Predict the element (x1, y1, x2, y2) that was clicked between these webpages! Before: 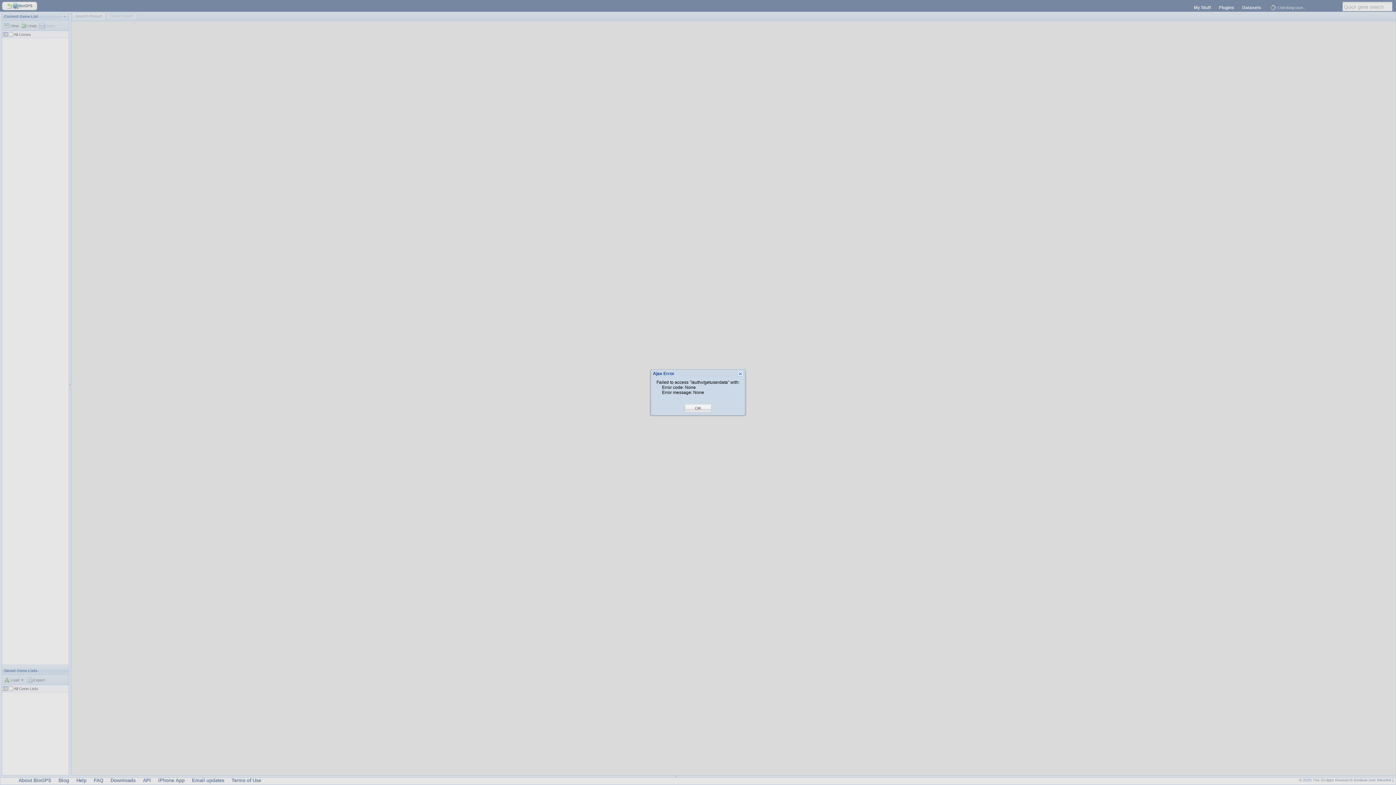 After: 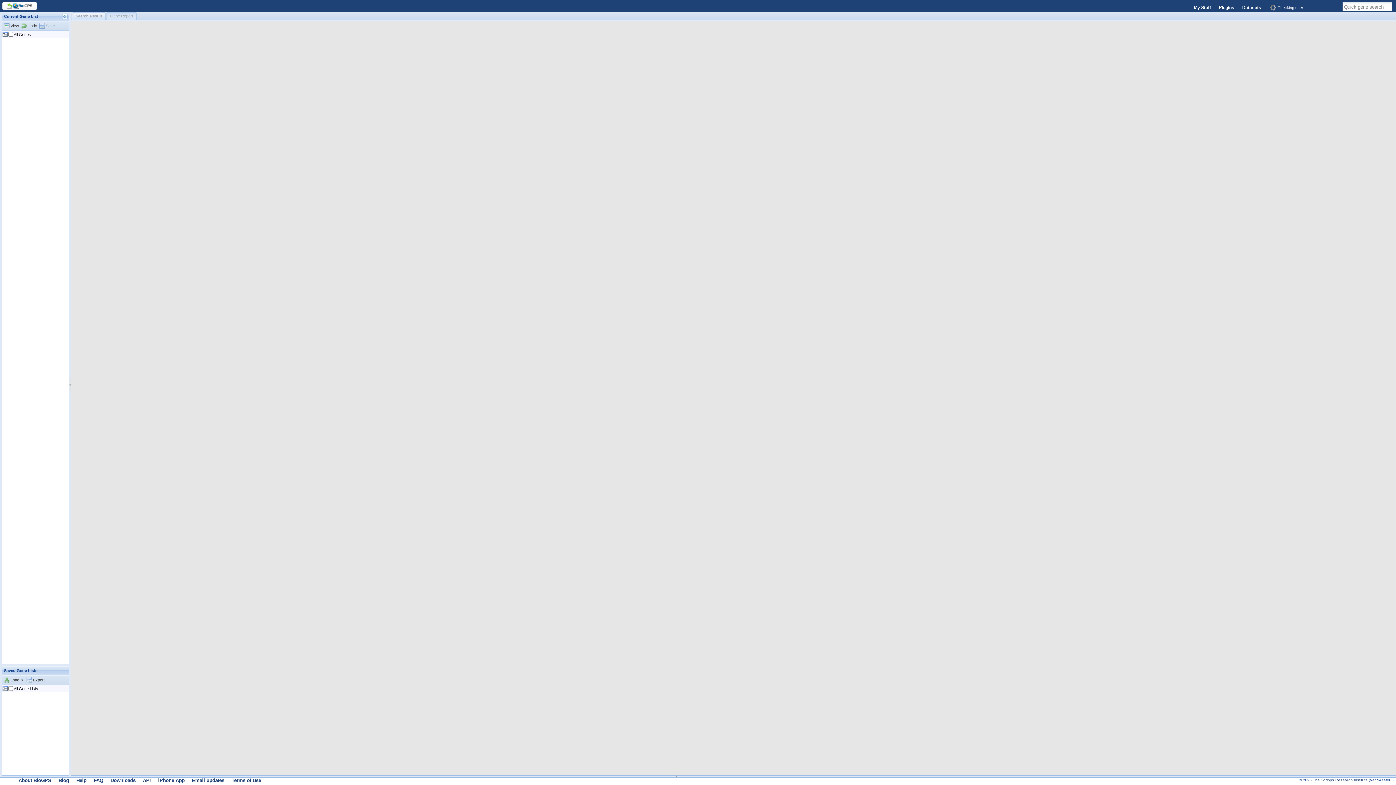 Action: label: OK bbox: (695, 405, 701, 411)